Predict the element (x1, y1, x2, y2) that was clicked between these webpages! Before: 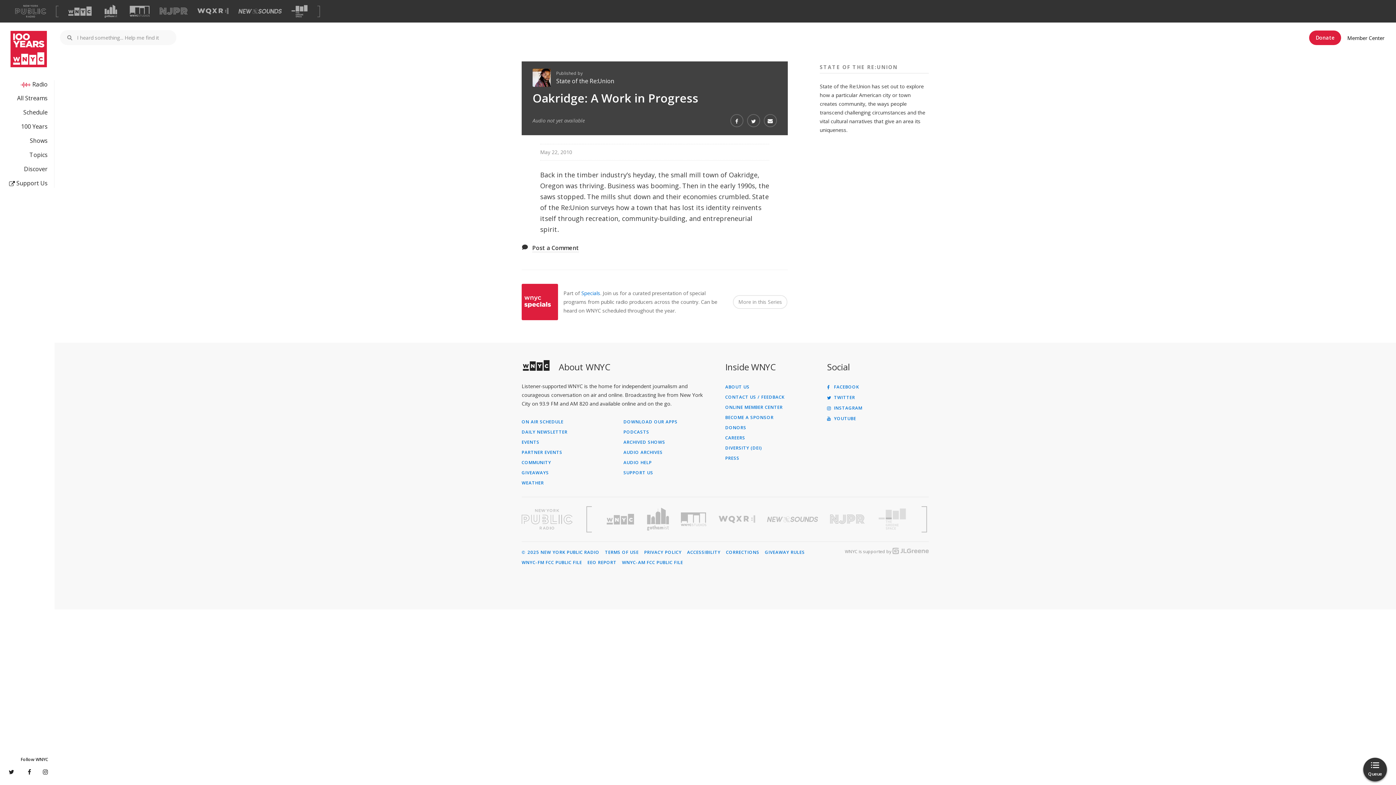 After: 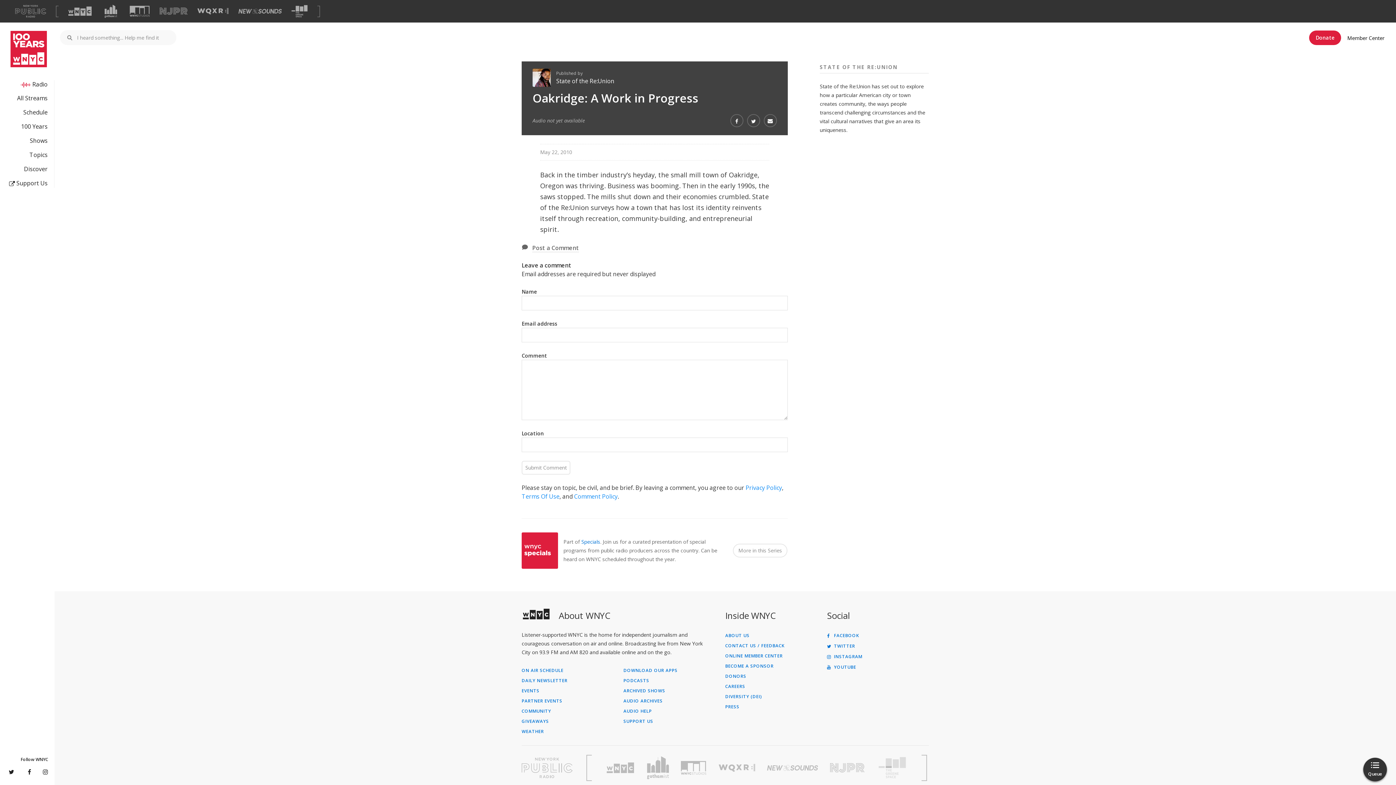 Action: label:  Post a Comment bbox: (521, 243, 579, 252)